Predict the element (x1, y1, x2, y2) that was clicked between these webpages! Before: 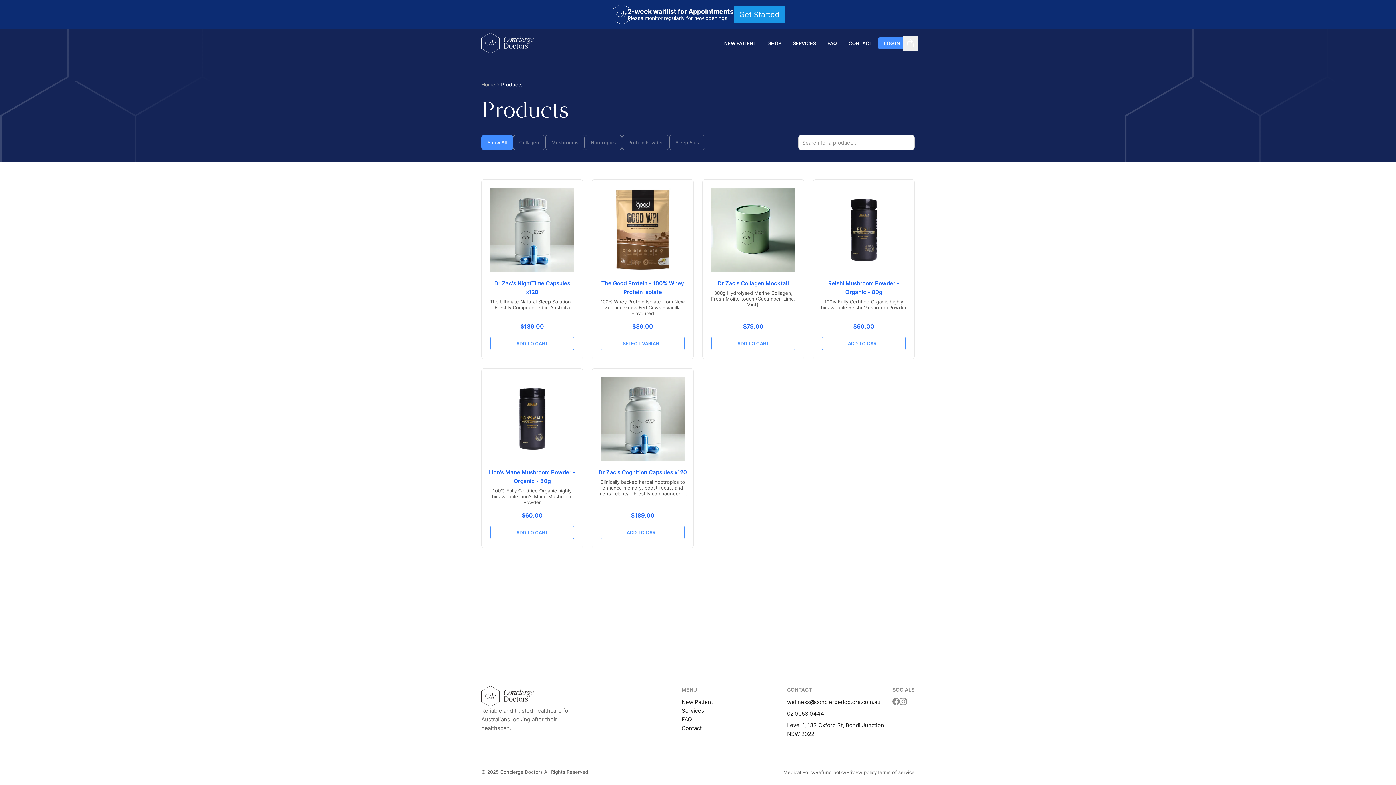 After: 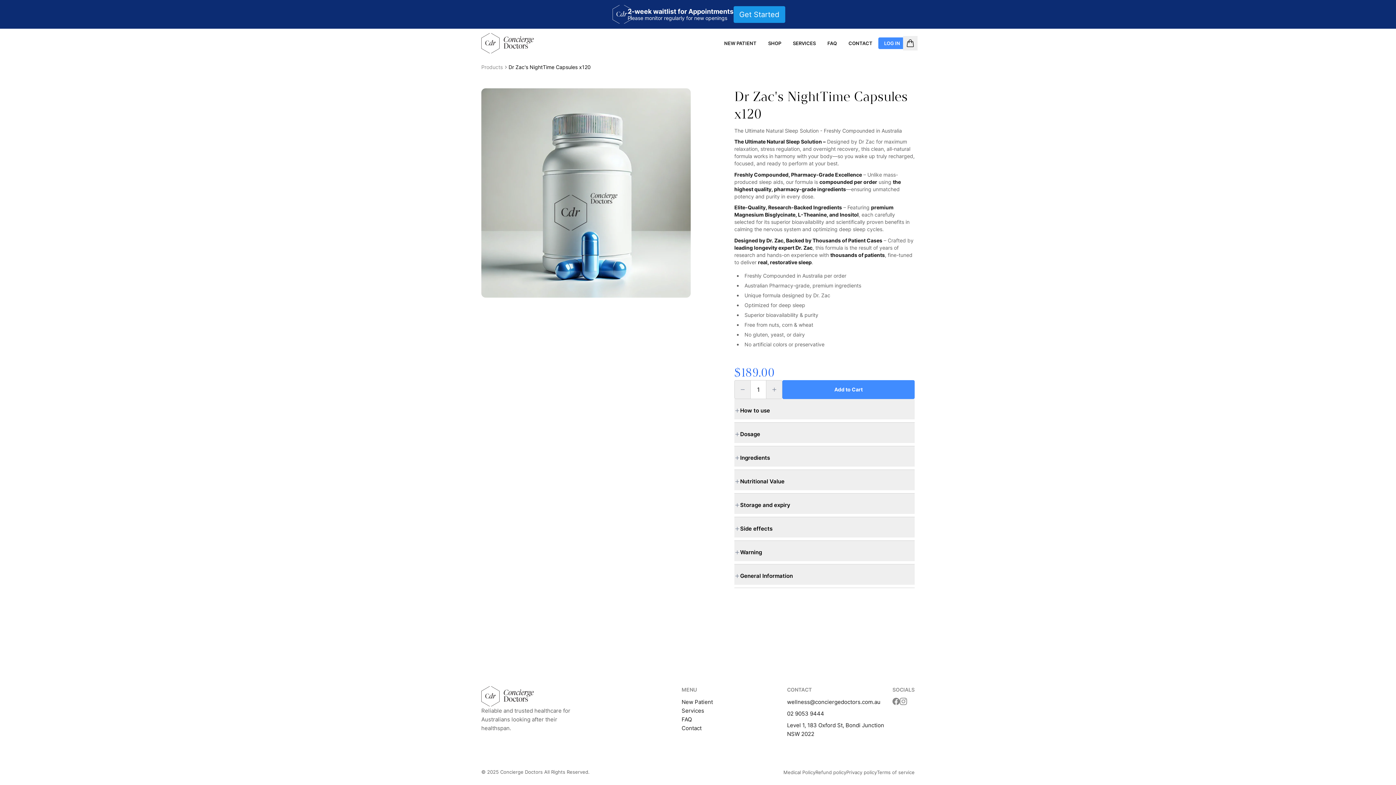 Action: label: Dr Zac's NightTime Capsules x120

The Ultimate Natural Sleep Solution - Freshly Compounded in Australia bbox: (481, 279, 582, 310)